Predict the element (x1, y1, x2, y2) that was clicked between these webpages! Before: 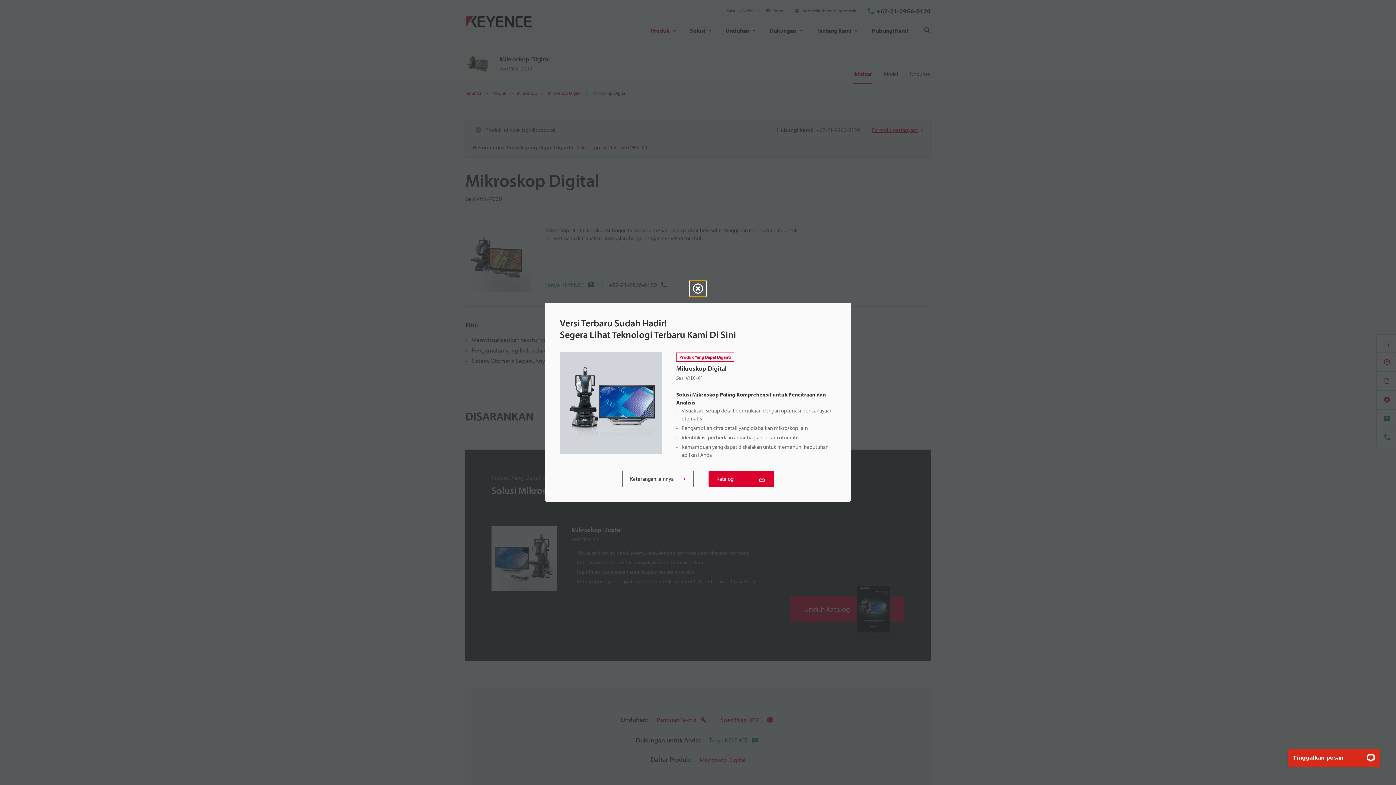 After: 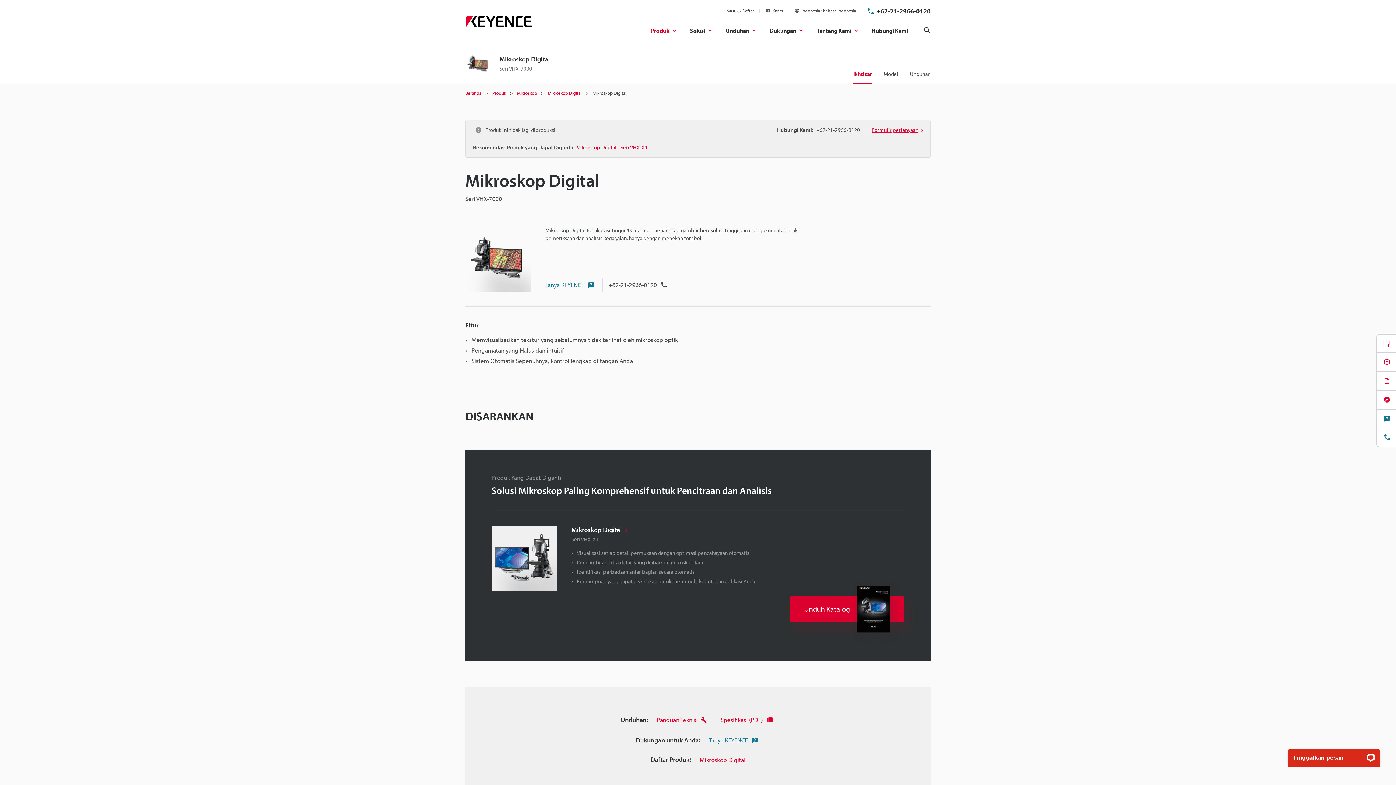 Action: label: Close bbox: (690, 280, 706, 296)